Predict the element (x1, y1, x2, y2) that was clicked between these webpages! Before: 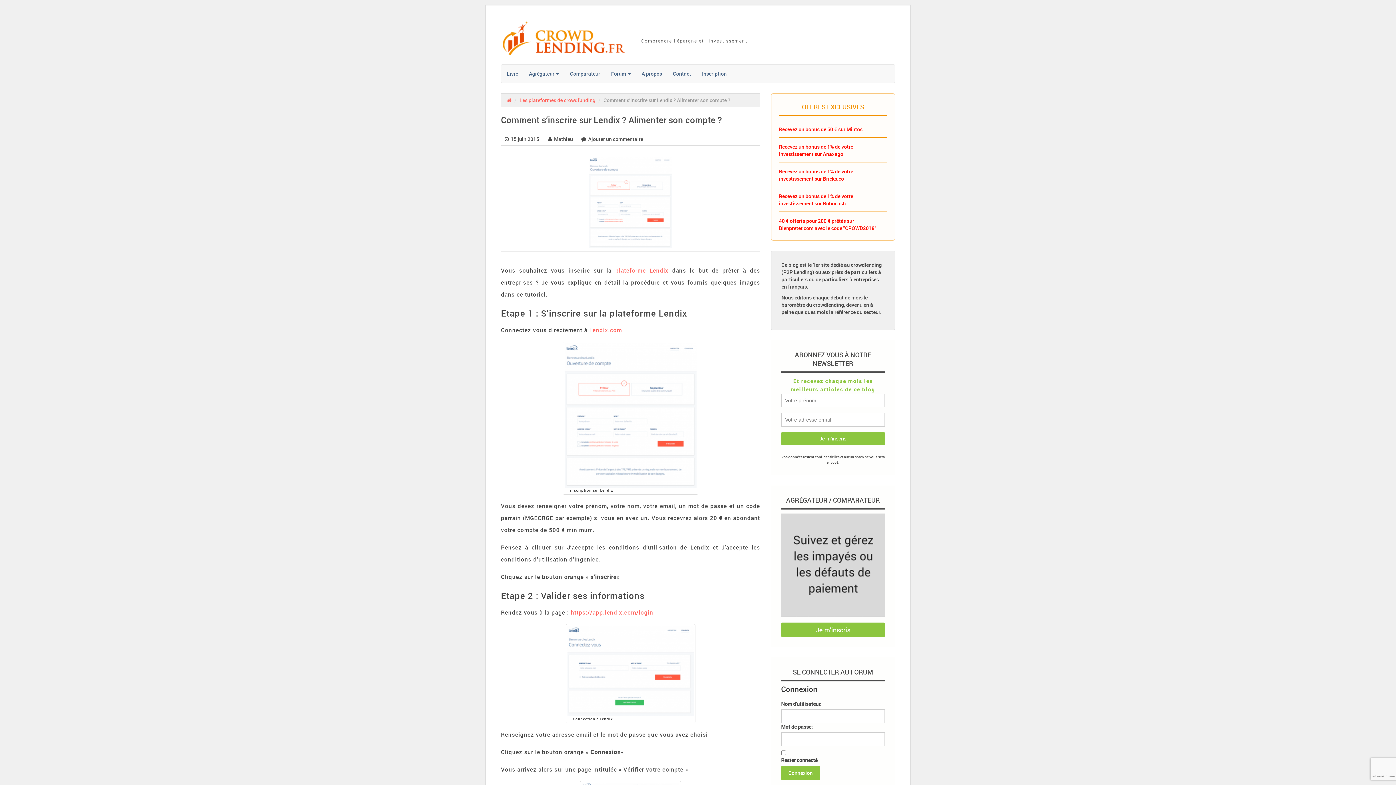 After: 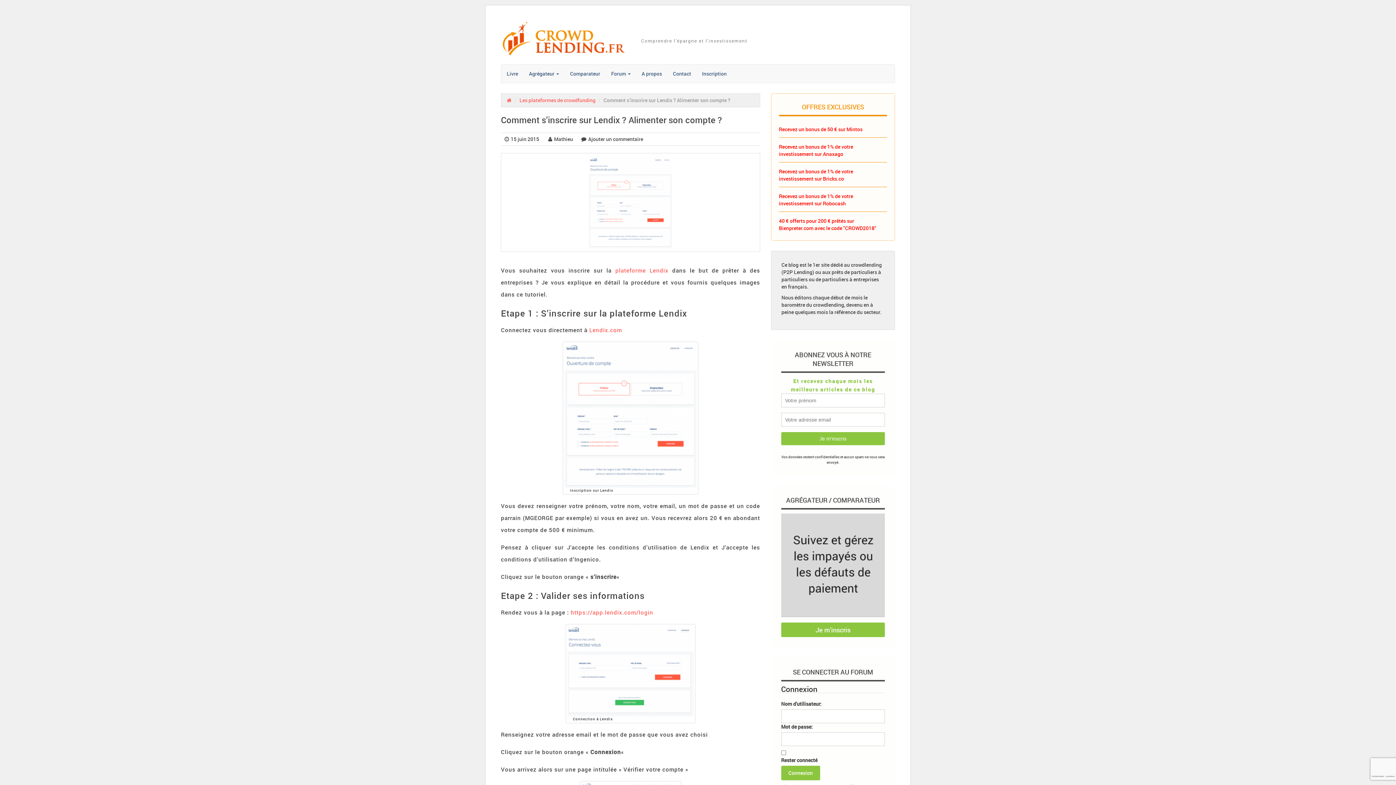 Action: label: 15 juin 2015 bbox: (510, 135, 539, 142)